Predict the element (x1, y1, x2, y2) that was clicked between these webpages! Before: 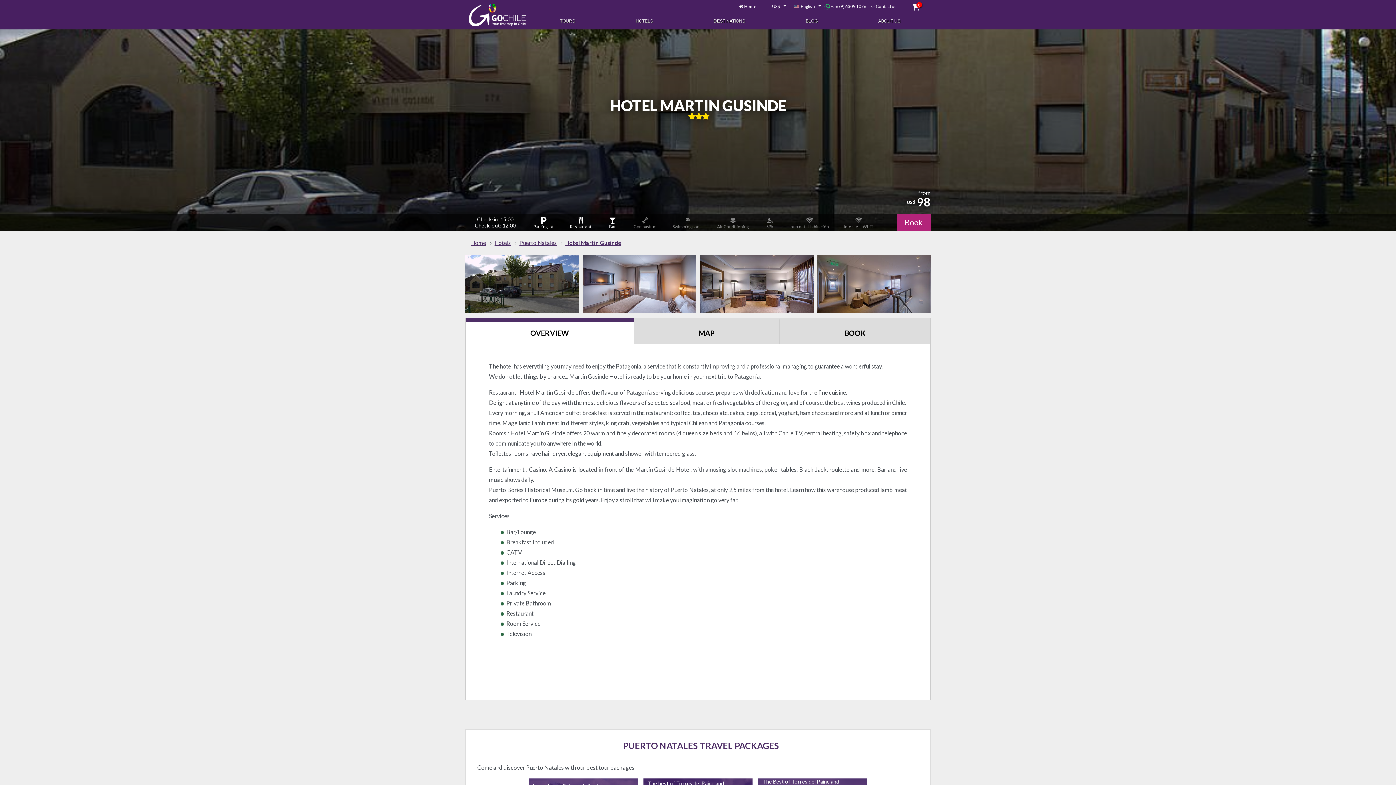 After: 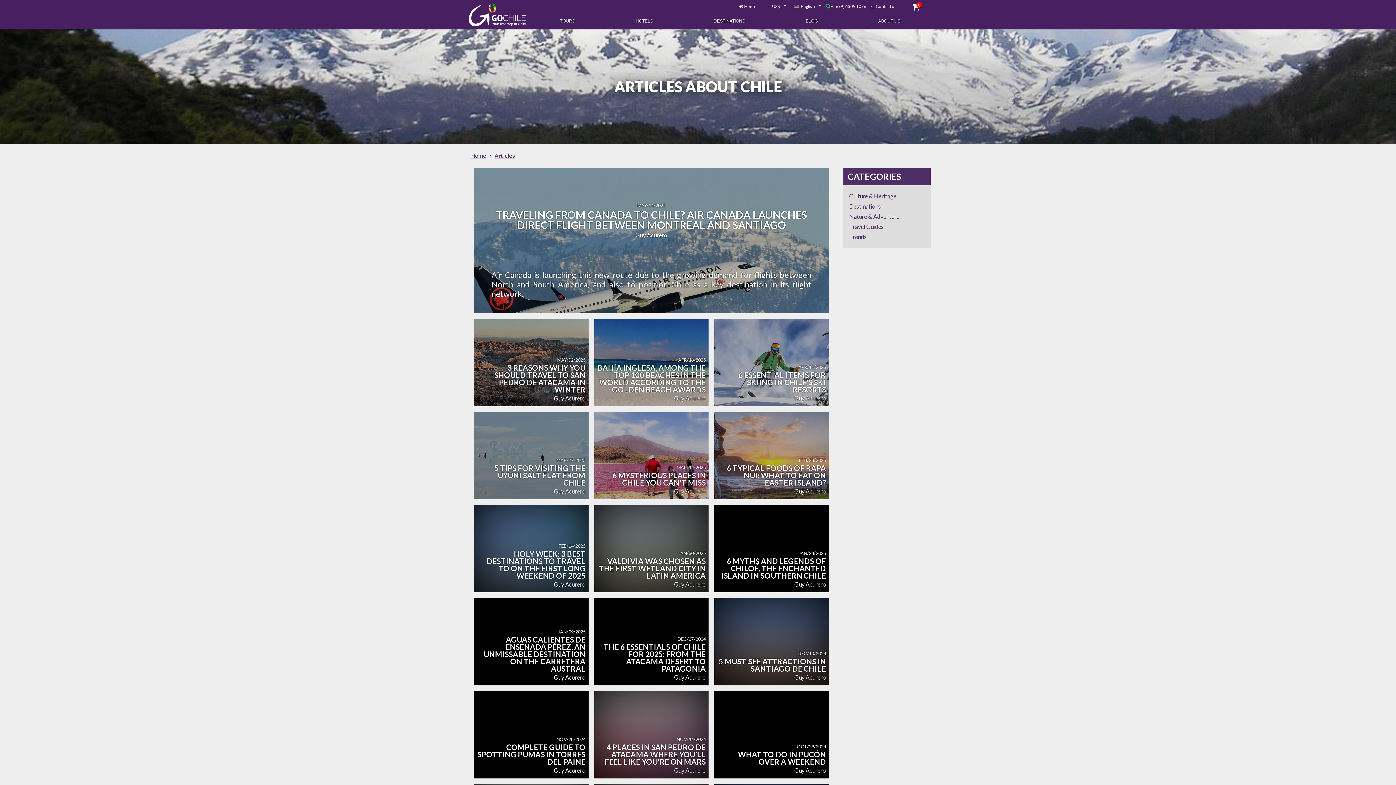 Action: bbox: (775, 13, 848, 29) label: BLOG